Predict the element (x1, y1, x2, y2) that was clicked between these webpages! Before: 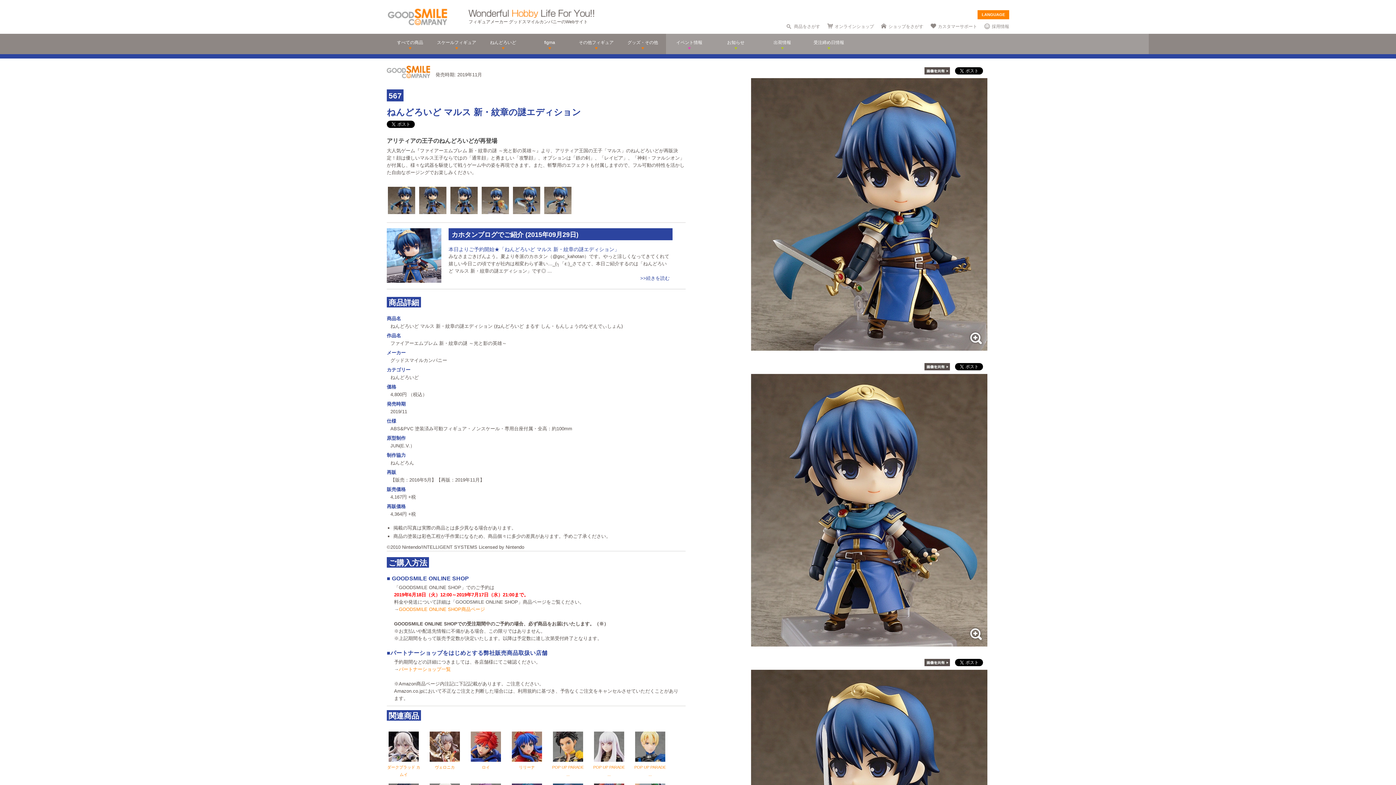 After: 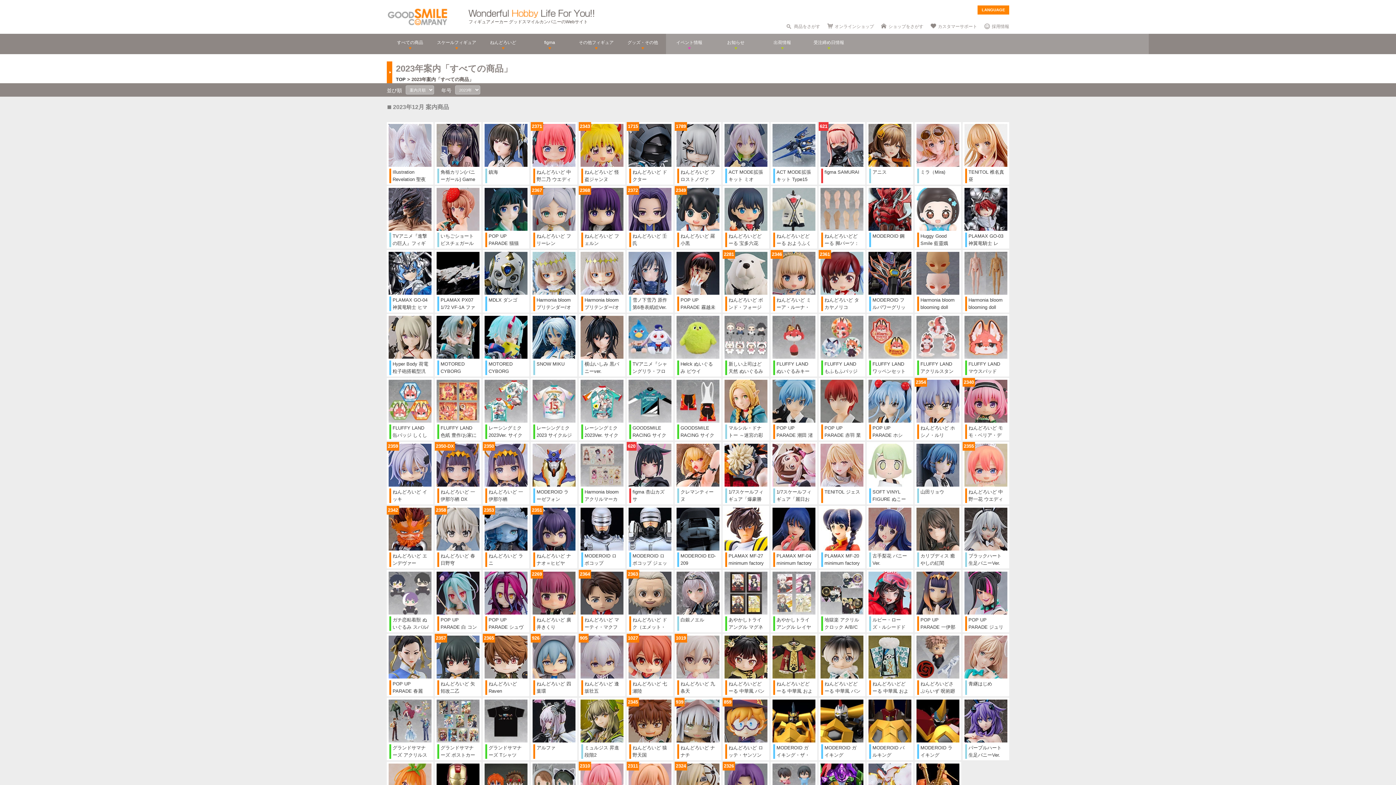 Action: bbox: (386, 33, 433, 54) label: すべての商品